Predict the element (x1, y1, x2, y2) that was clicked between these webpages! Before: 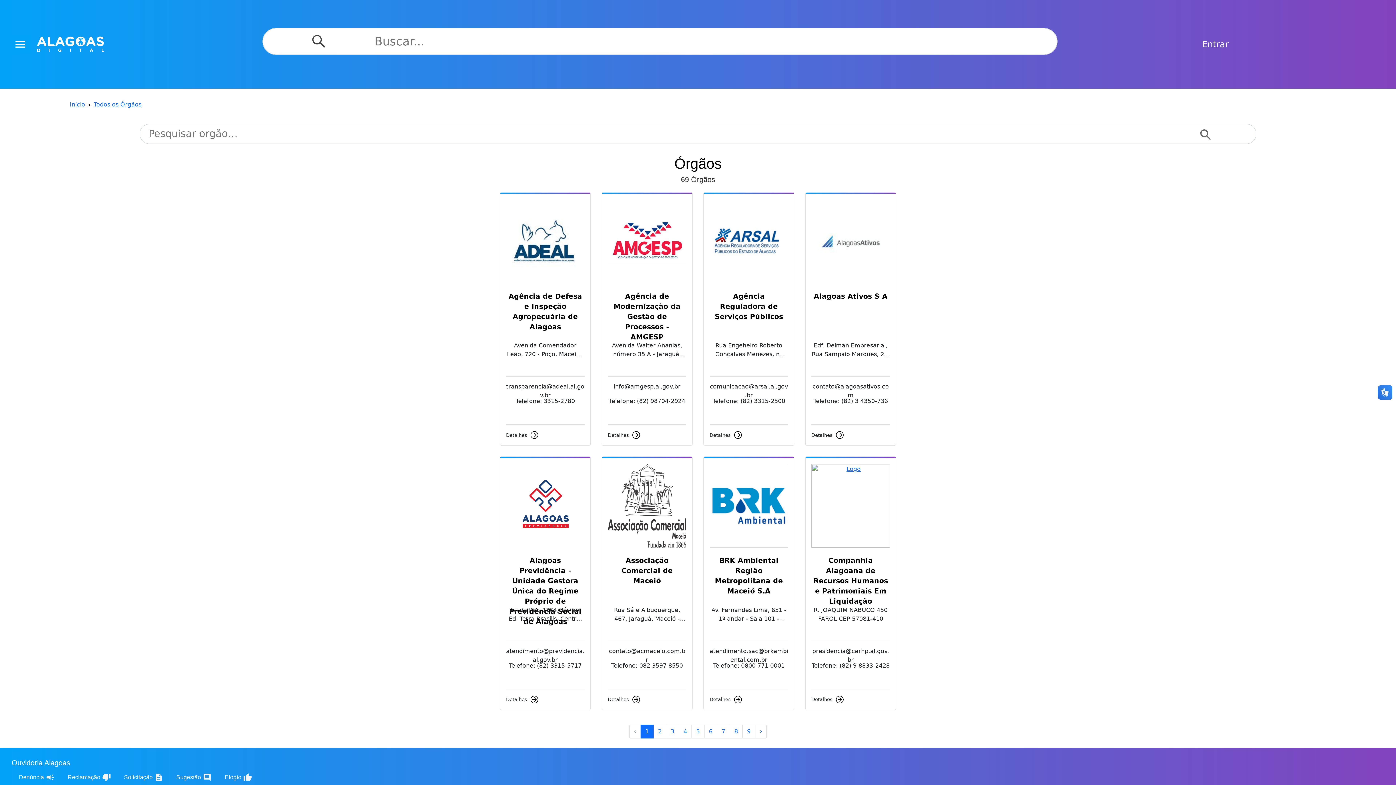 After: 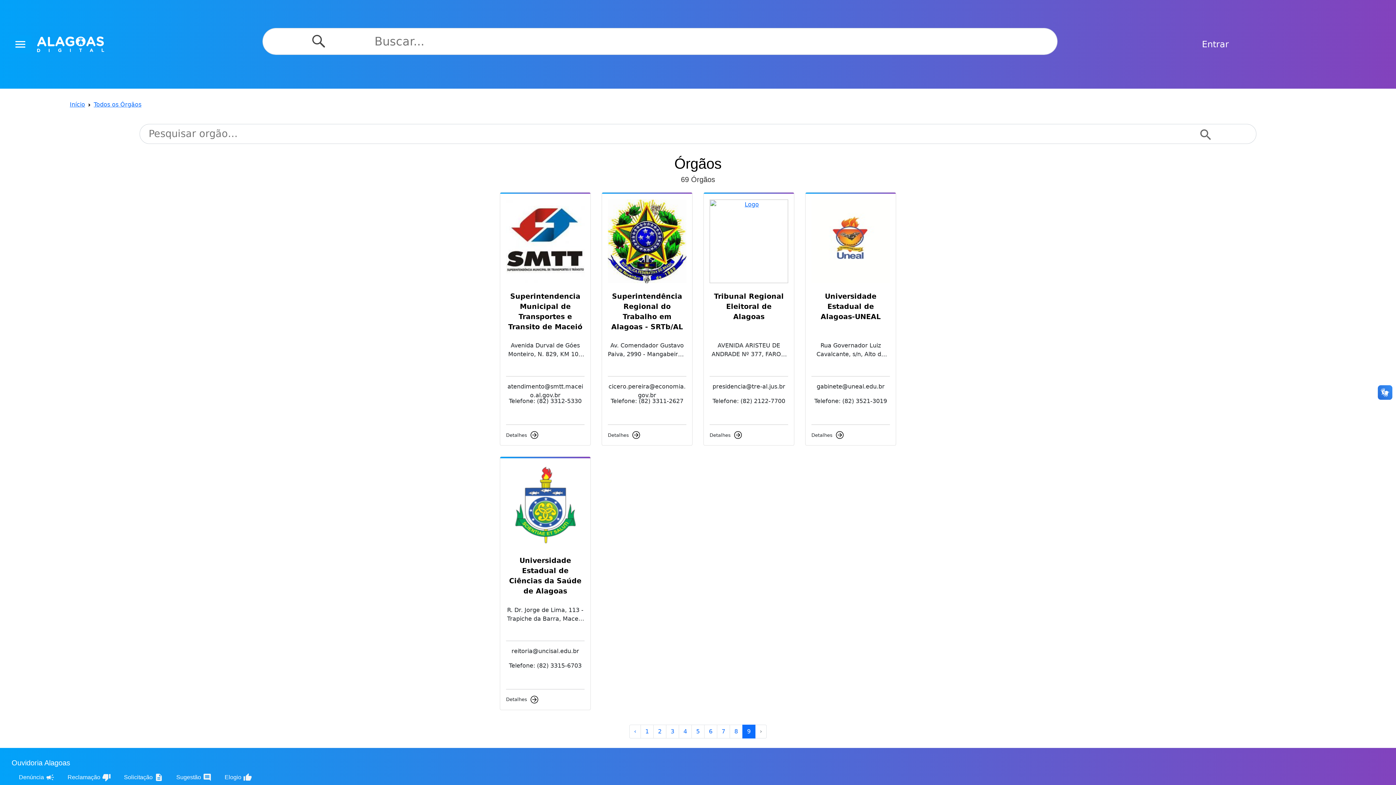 Action: label: 9 bbox: (742, 725, 755, 738)